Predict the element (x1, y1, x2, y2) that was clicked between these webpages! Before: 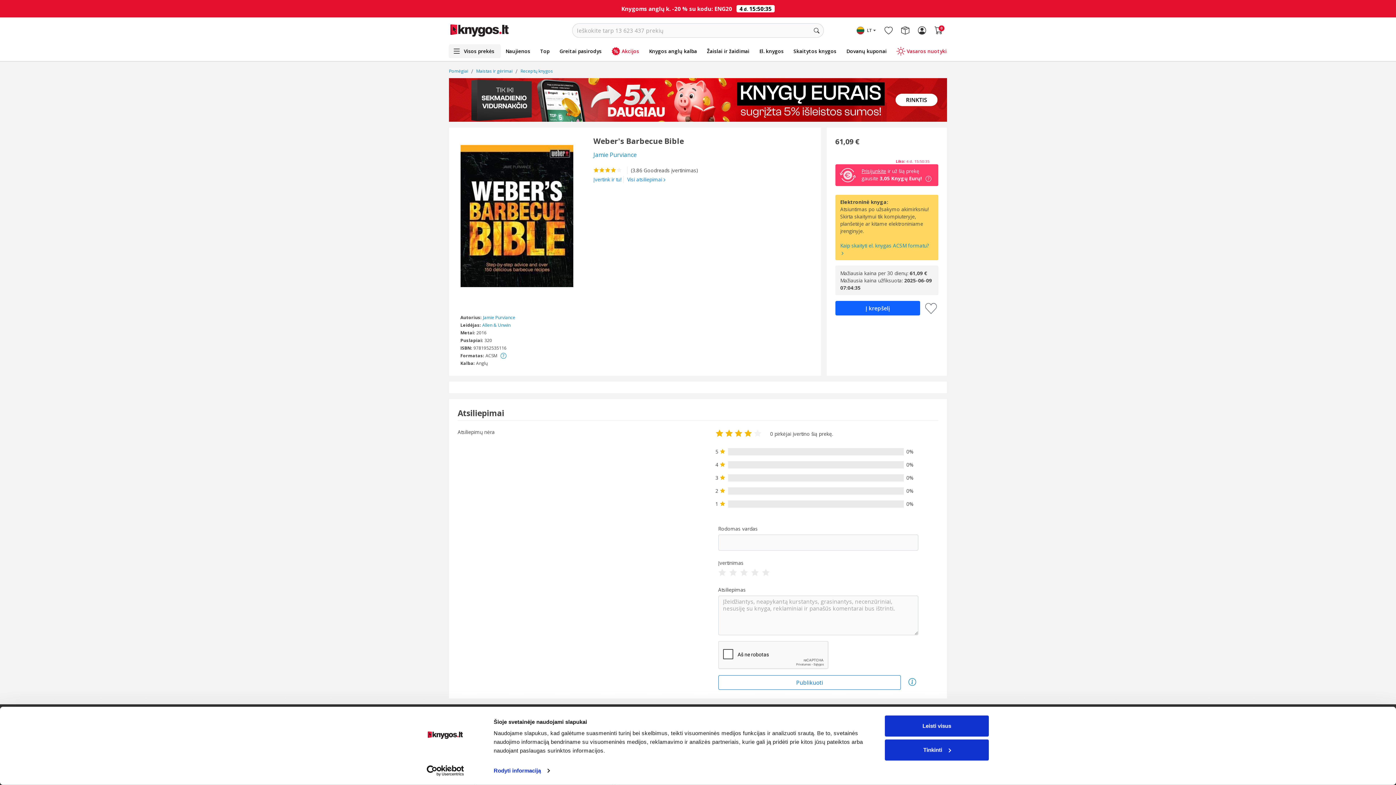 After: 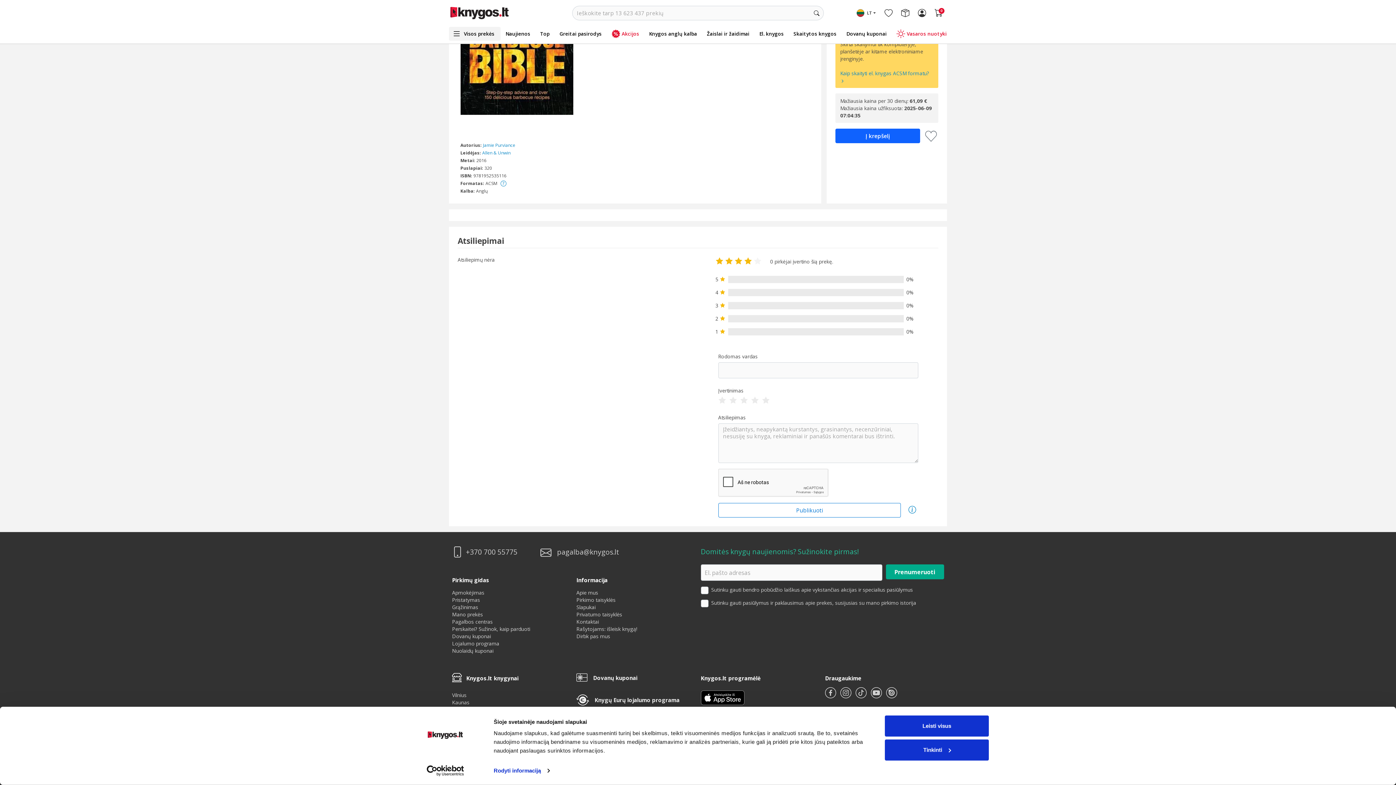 Action: label:   bbox: (625, 166, 631, 173)